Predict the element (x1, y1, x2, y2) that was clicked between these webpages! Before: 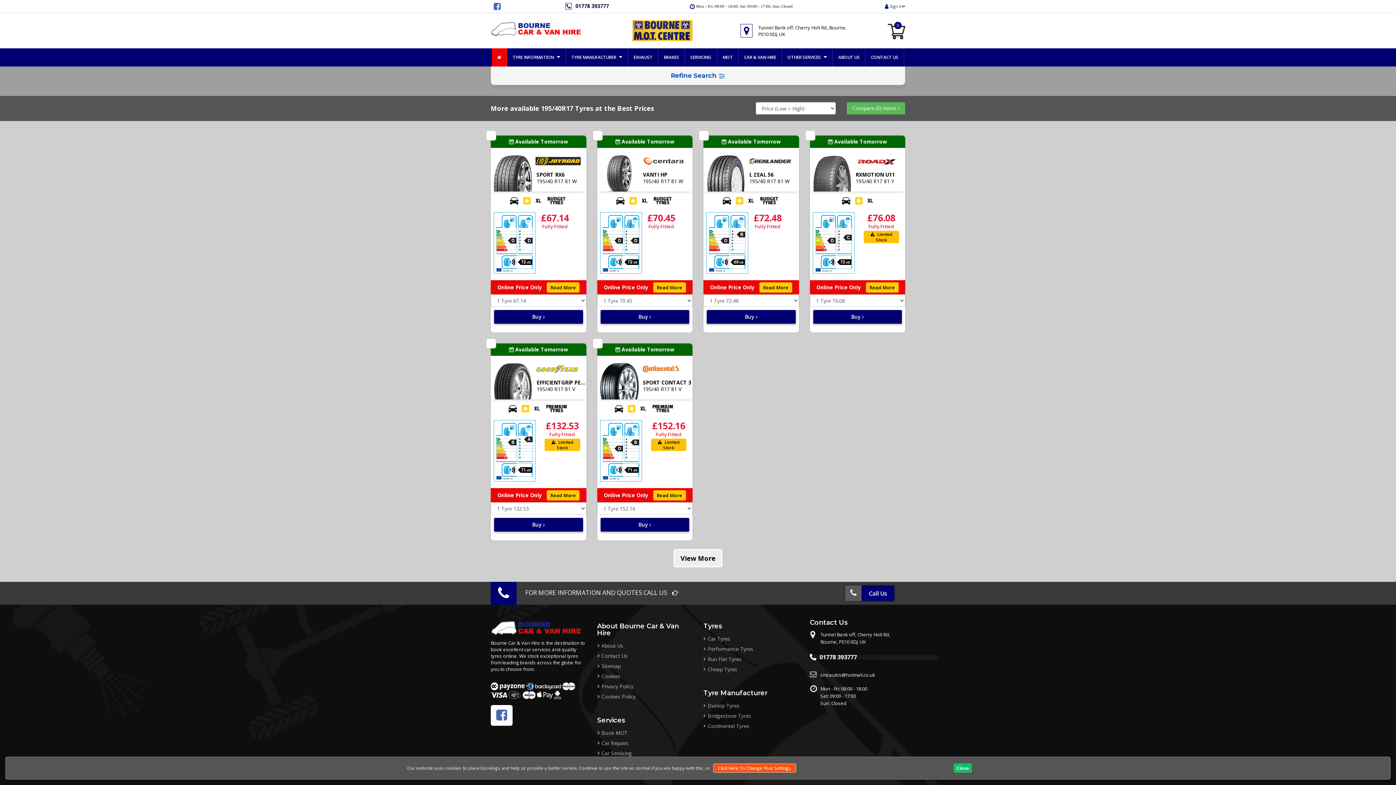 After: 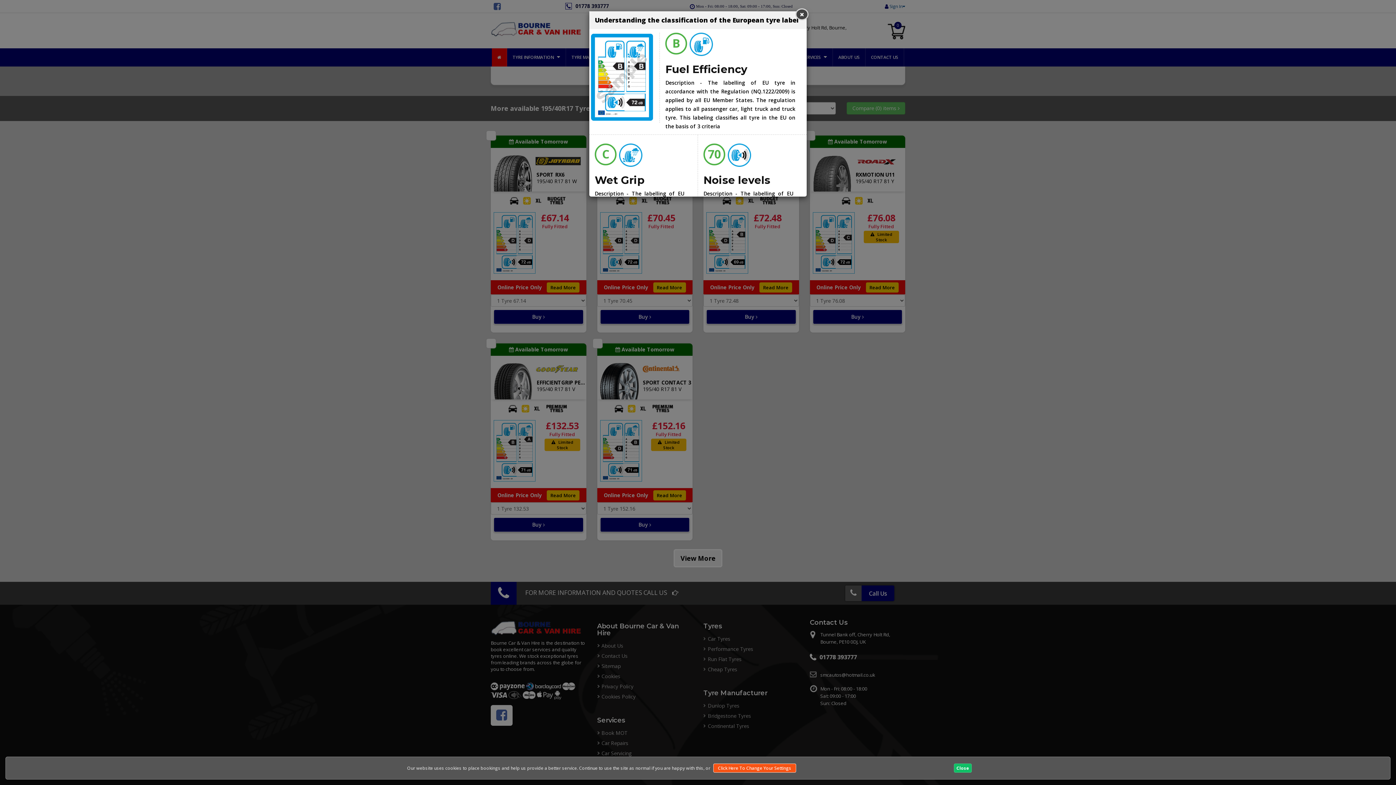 Action: bbox: (493, 212, 535, 273)